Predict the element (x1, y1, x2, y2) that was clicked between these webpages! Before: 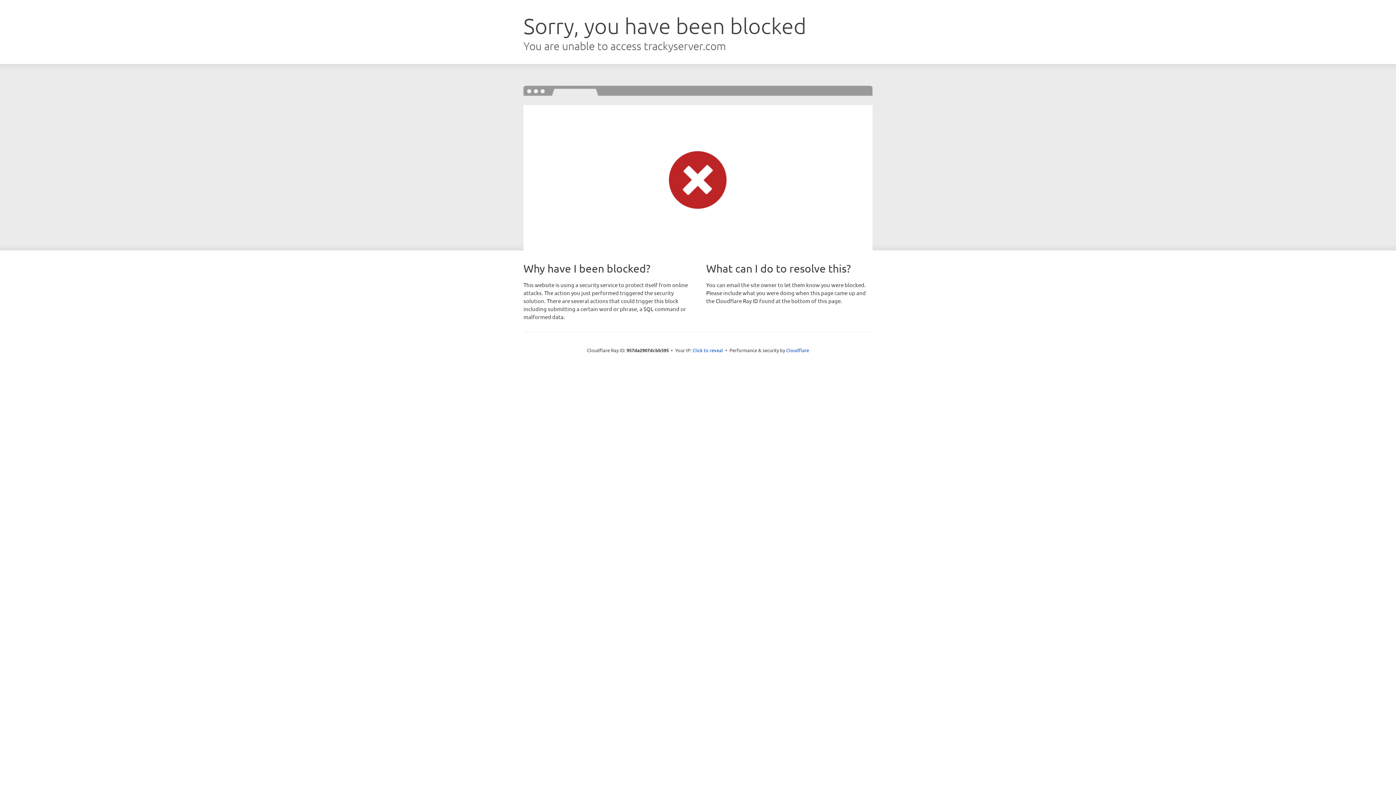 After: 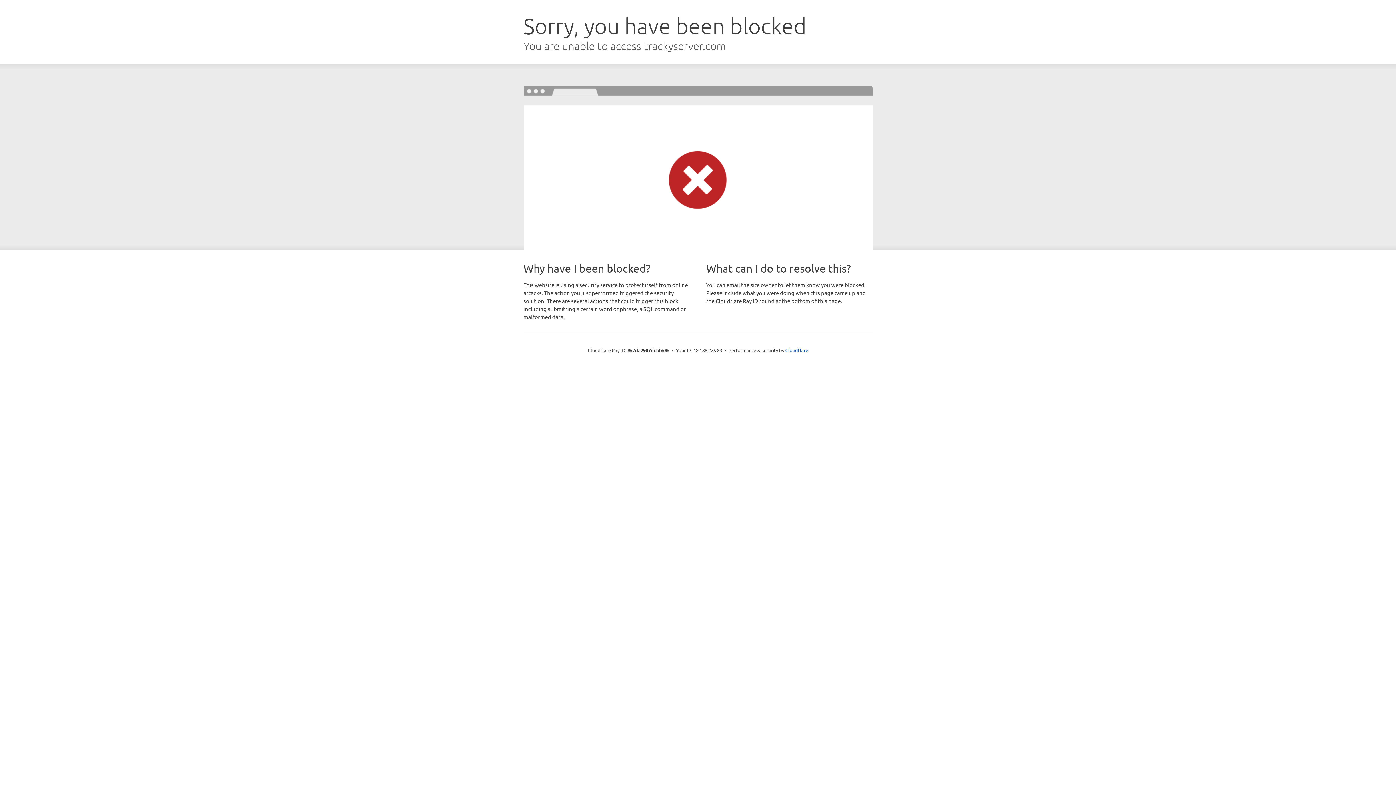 Action: bbox: (692, 346, 723, 353) label: Click to reveal